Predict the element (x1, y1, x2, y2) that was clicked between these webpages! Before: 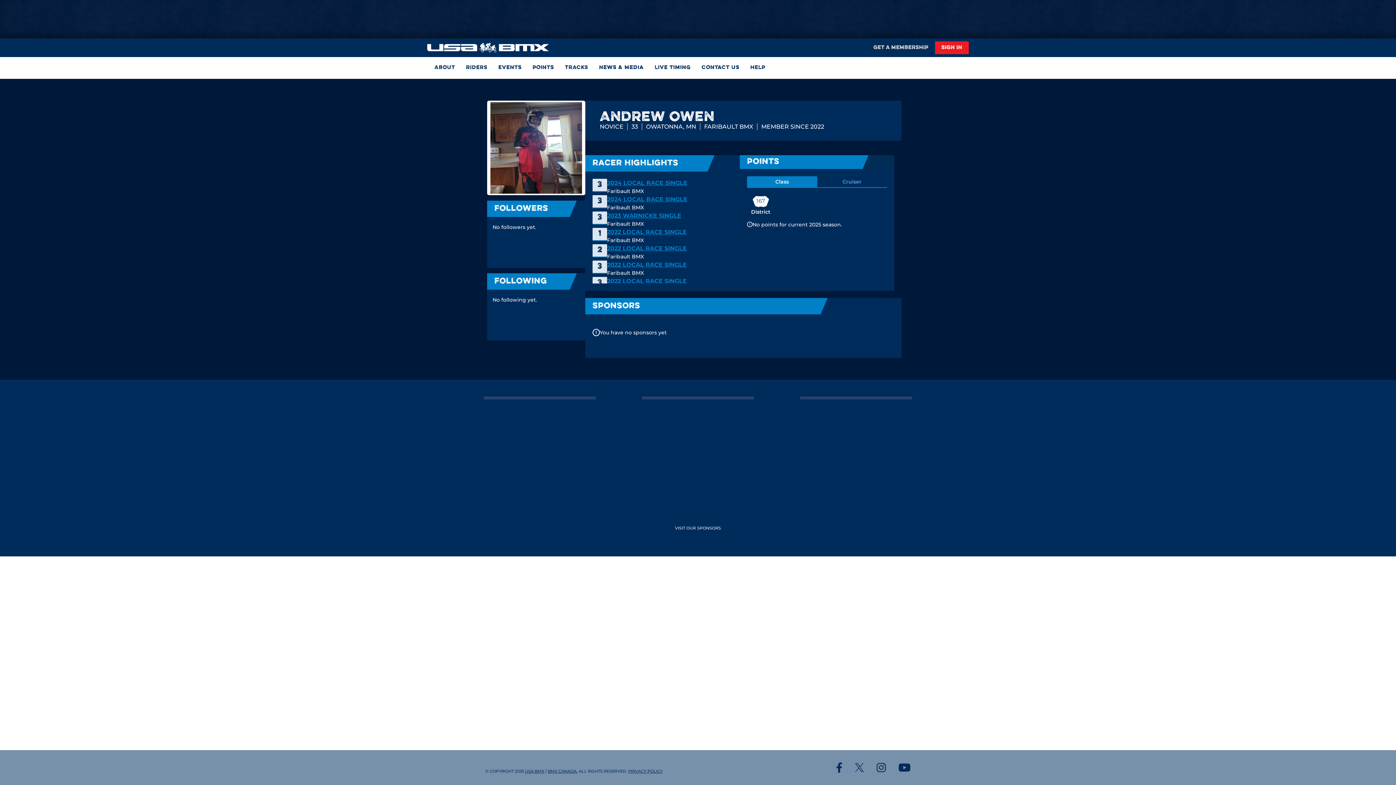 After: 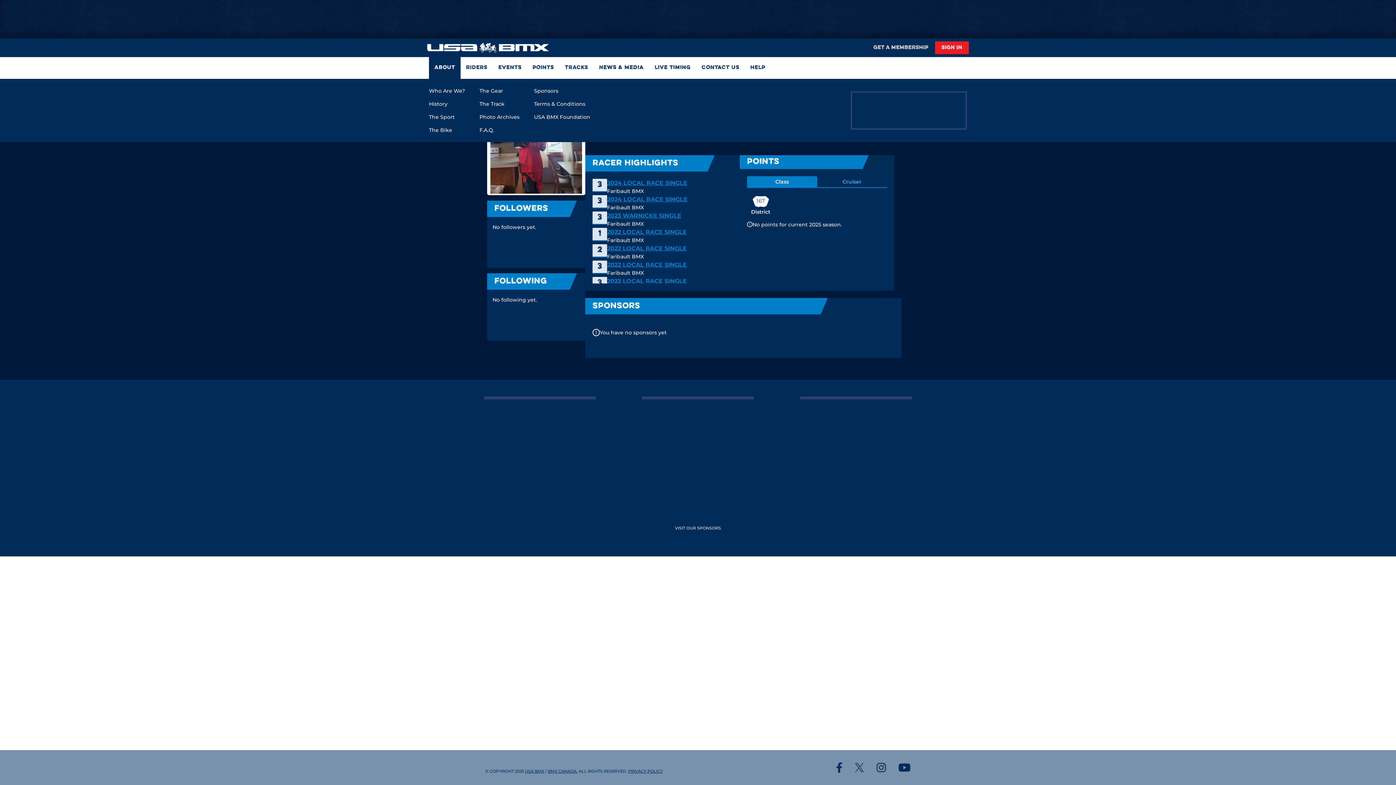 Action: bbox: (429, 57, 457, 78) label: ABOUT